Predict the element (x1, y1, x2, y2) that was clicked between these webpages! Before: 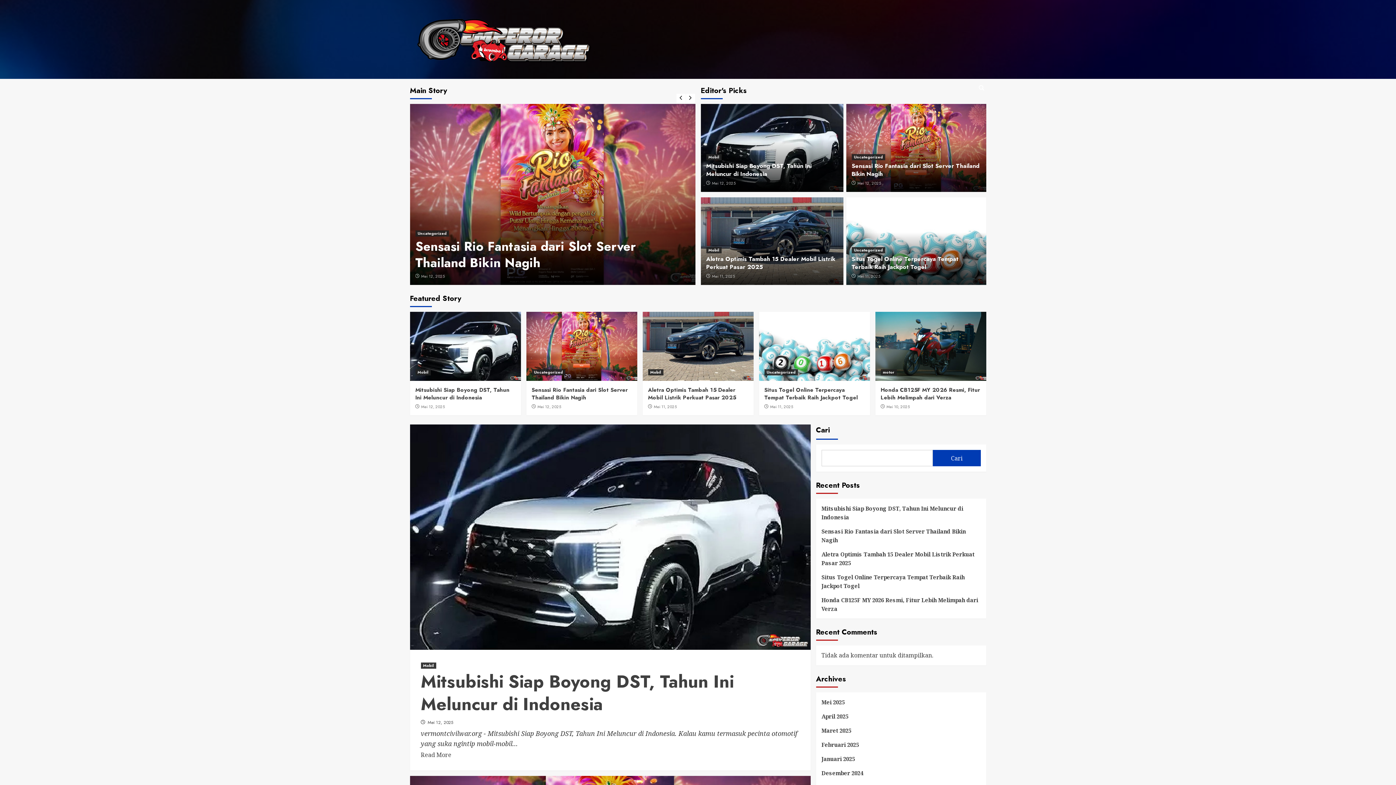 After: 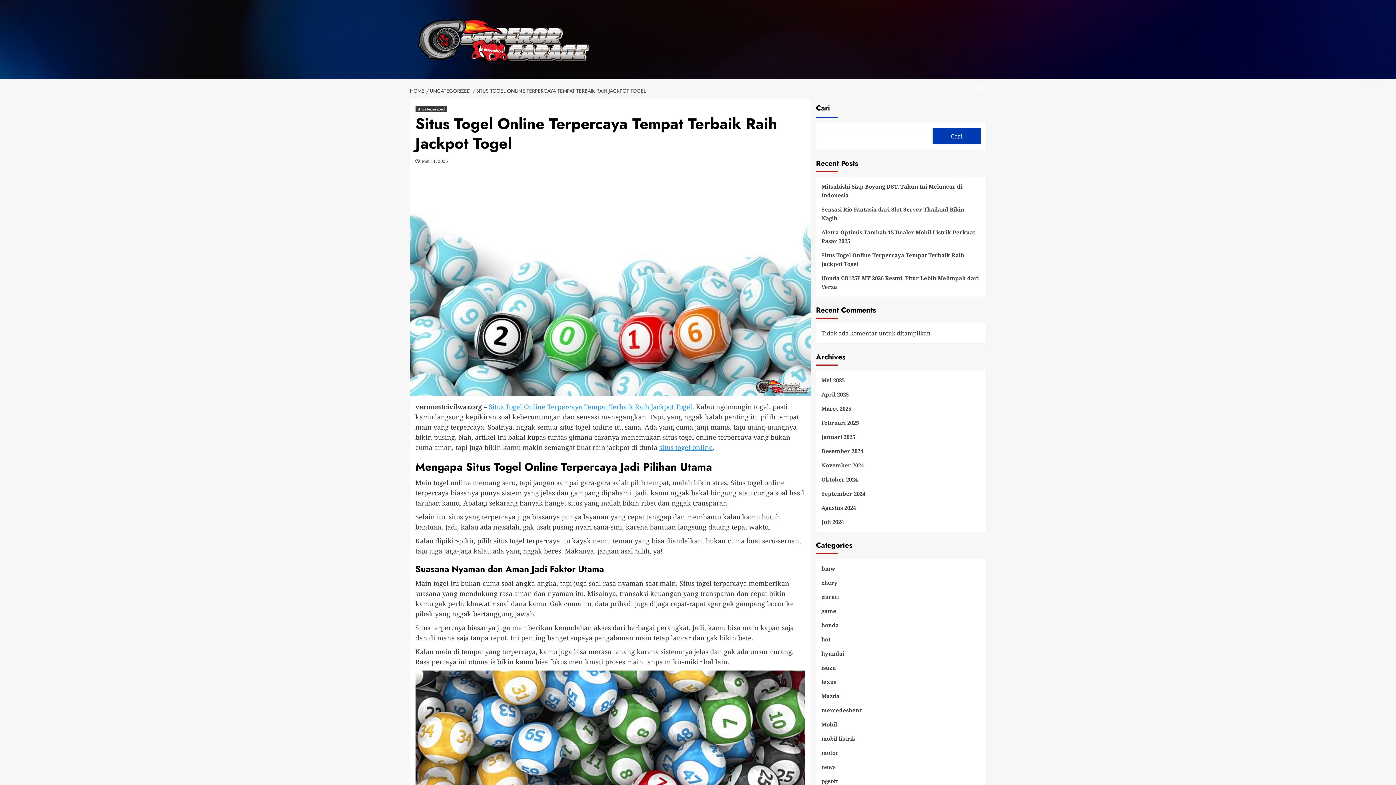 Action: label: Situs Togel Online Terpercaya Tempat Terbaik Raih Jackpot Togel bbox: (821, 573, 980, 596)